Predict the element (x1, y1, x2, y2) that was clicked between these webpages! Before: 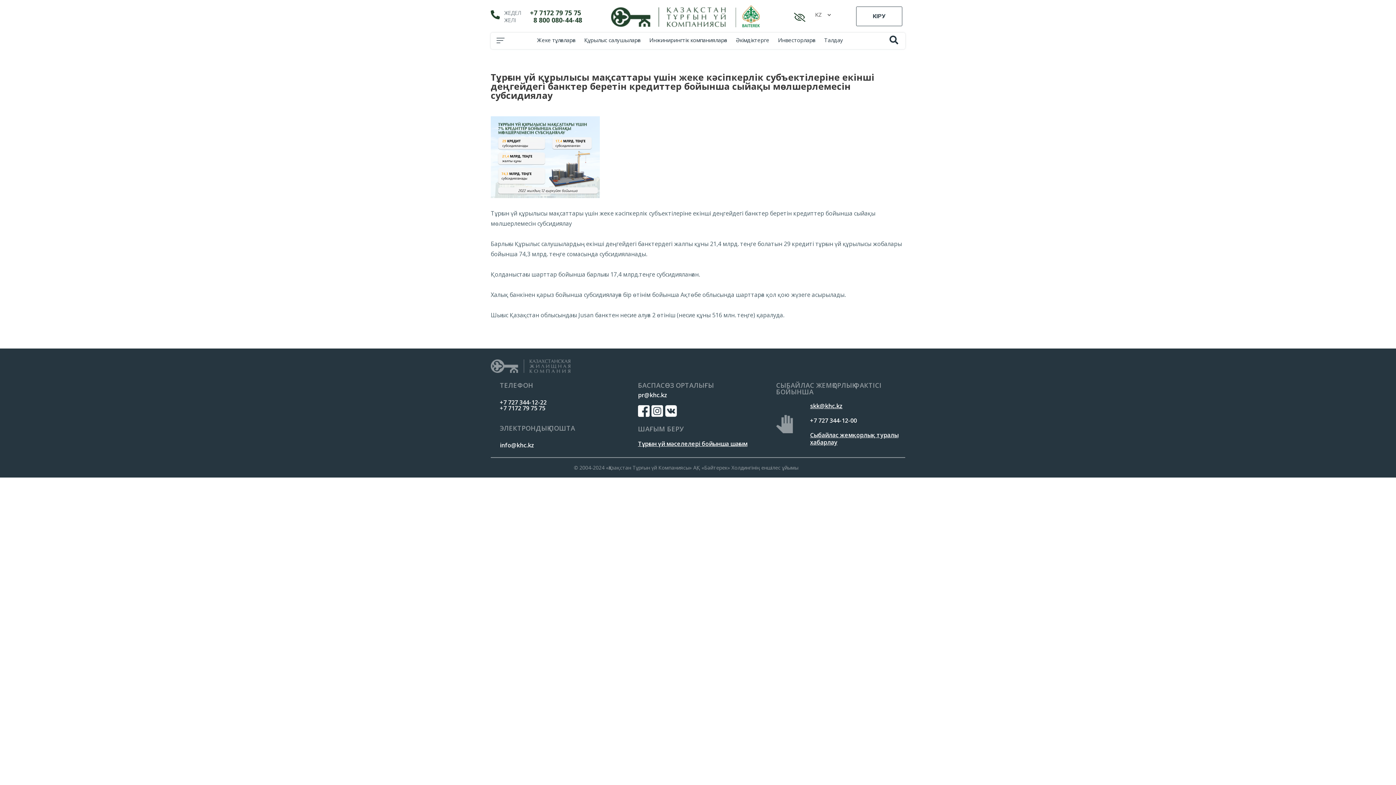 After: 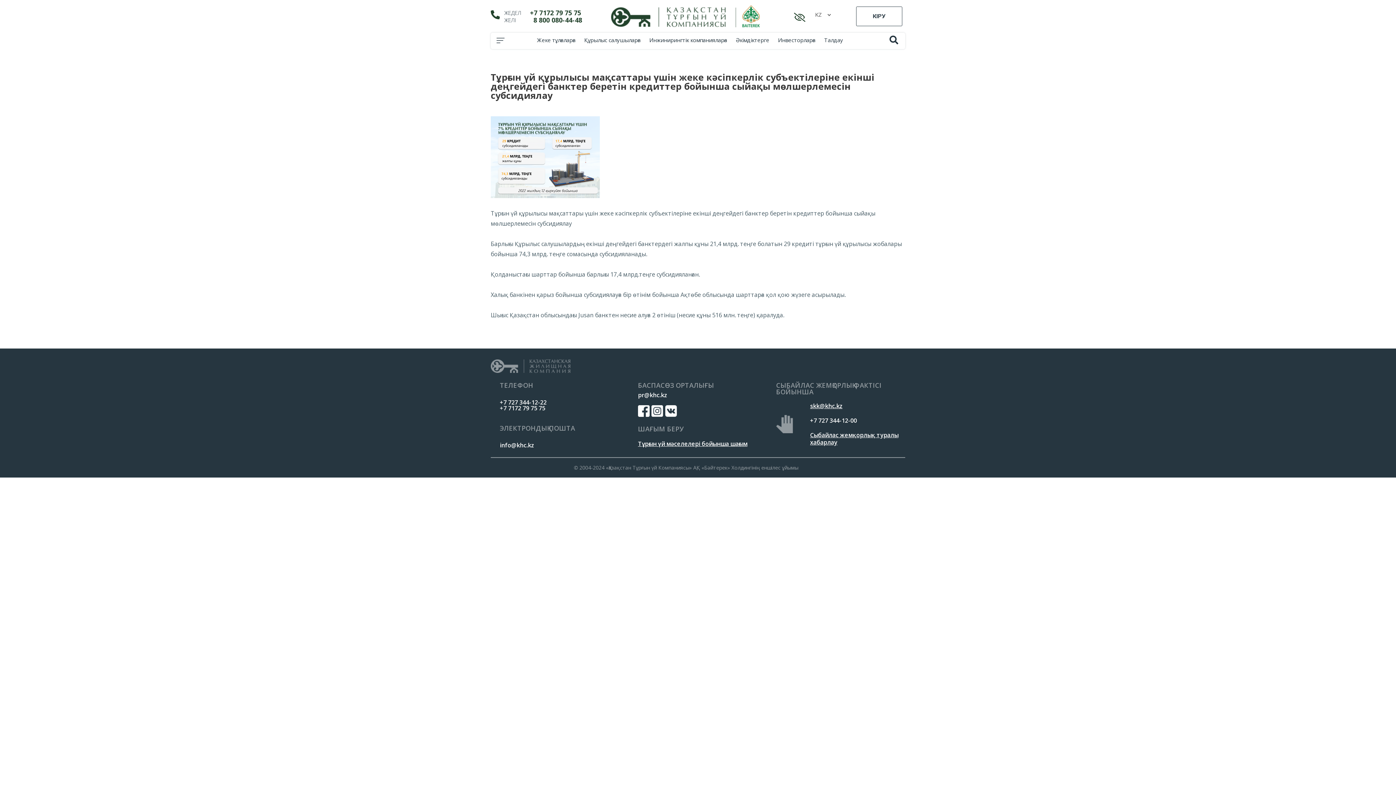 Action: bbox: (776, 420, 793, 427)